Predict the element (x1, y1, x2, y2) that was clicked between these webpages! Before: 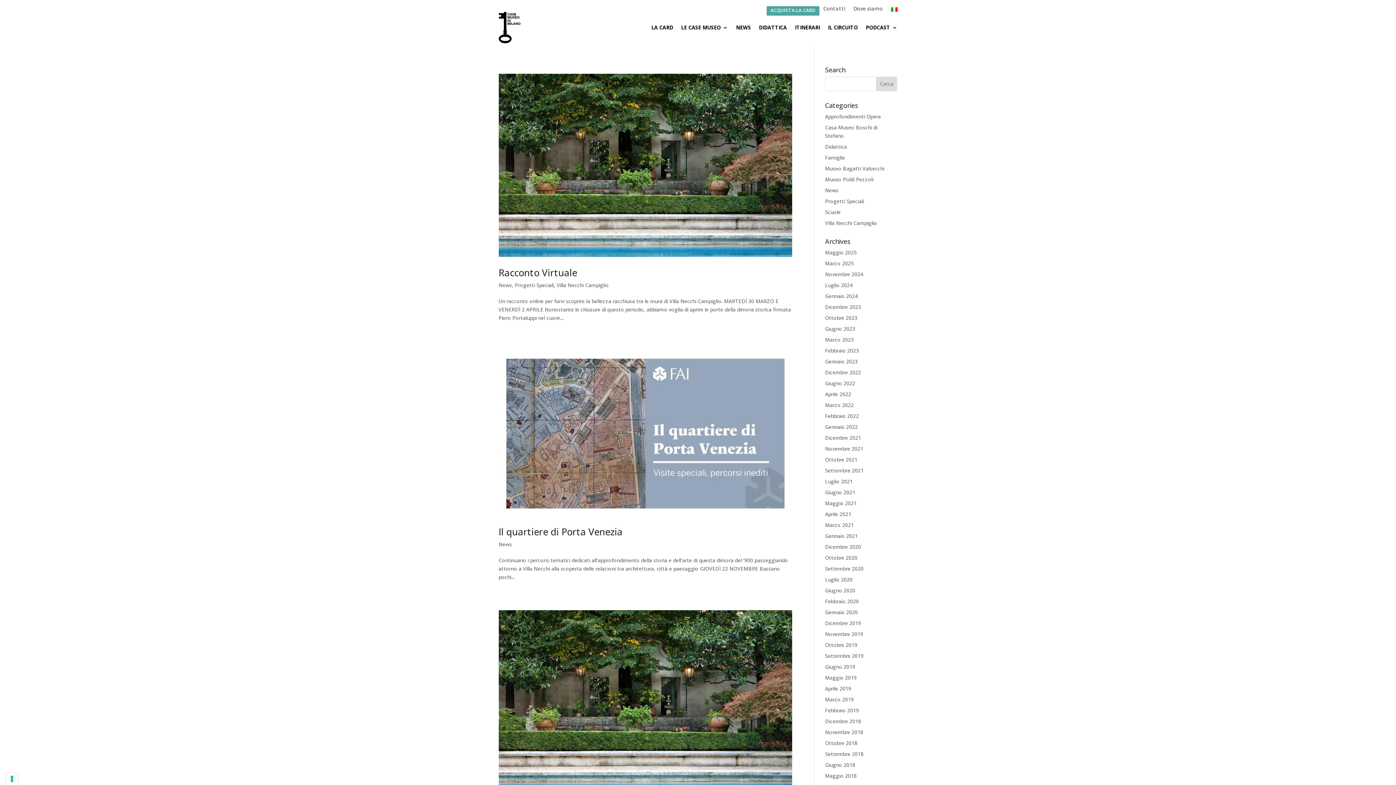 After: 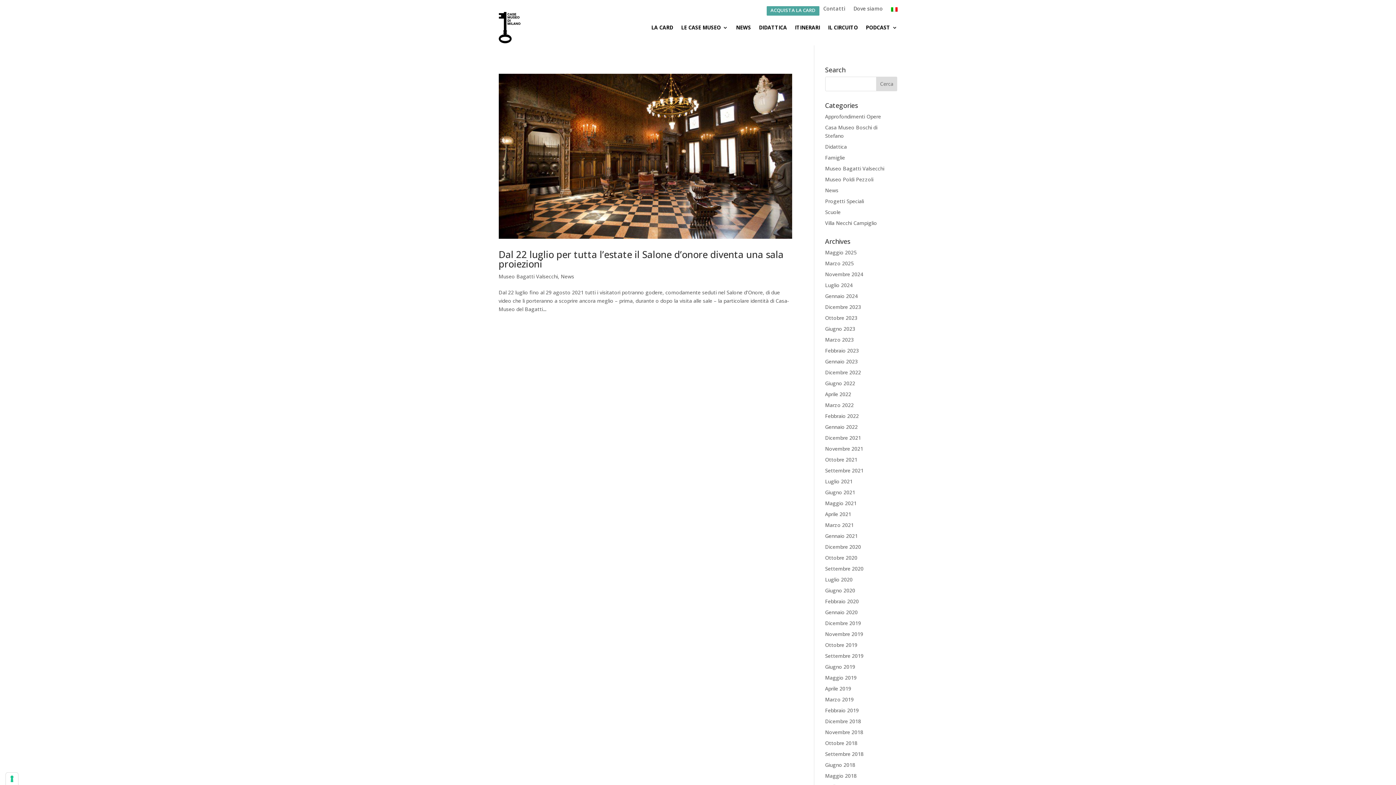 Action: bbox: (825, 478, 852, 484) label: Luglio 2021